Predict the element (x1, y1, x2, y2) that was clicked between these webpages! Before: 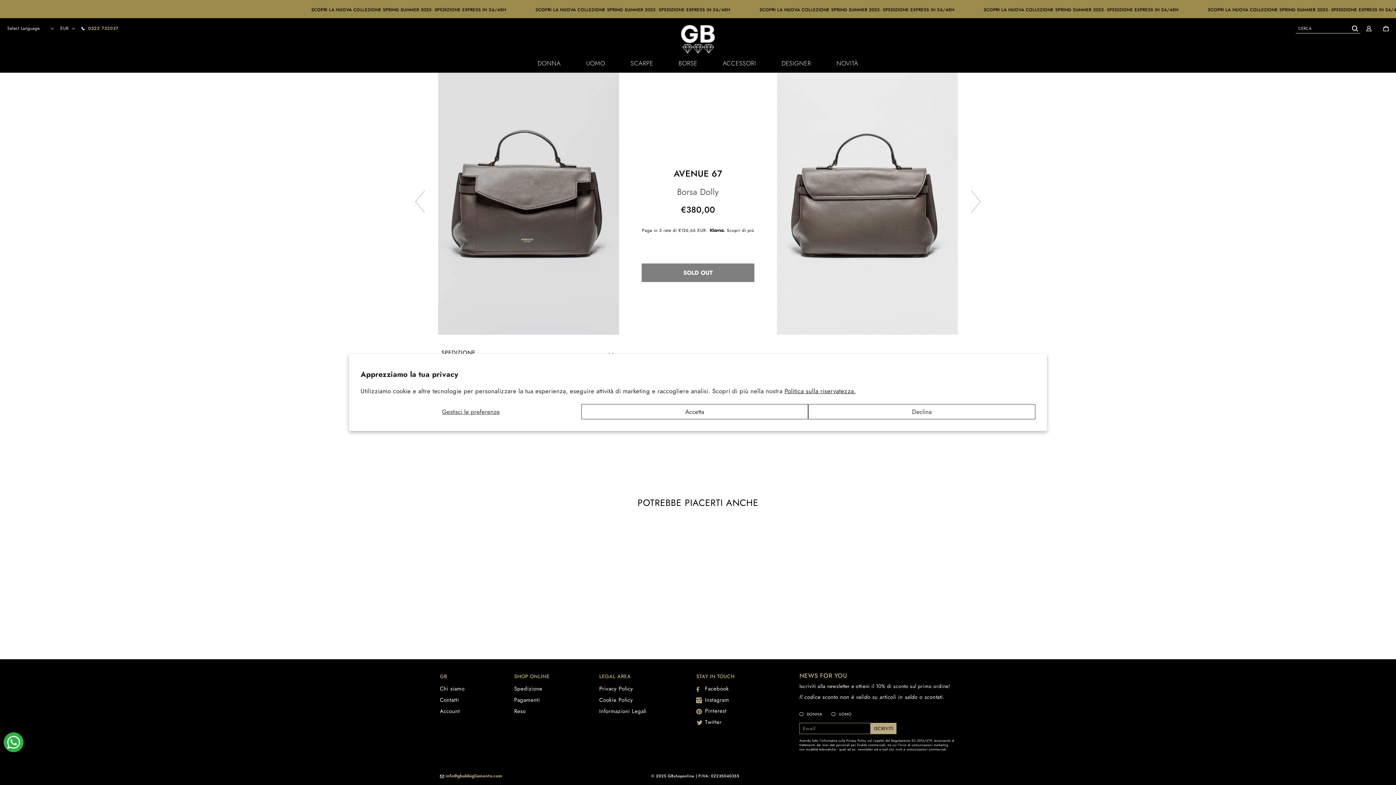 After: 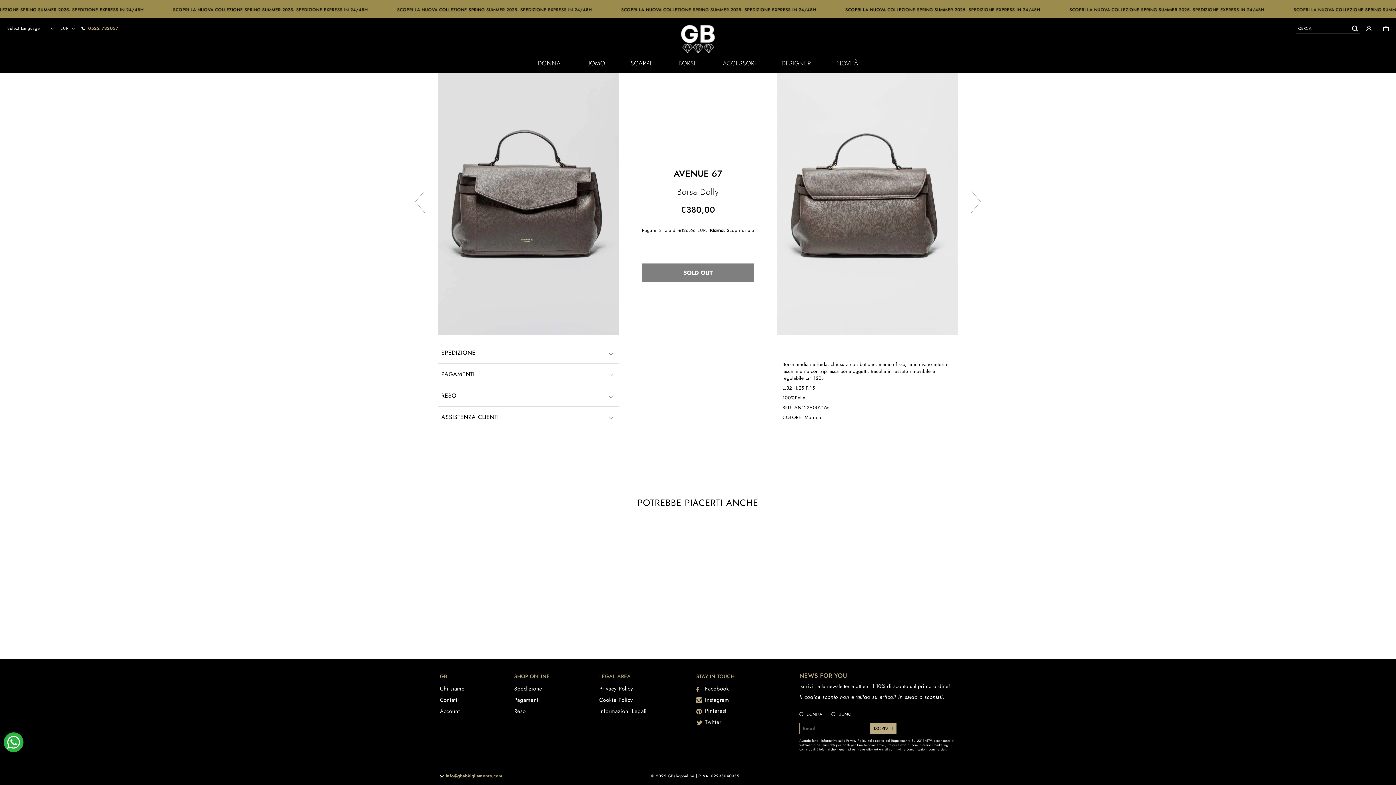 Action: bbox: (808, 404, 1035, 419) label: Declina